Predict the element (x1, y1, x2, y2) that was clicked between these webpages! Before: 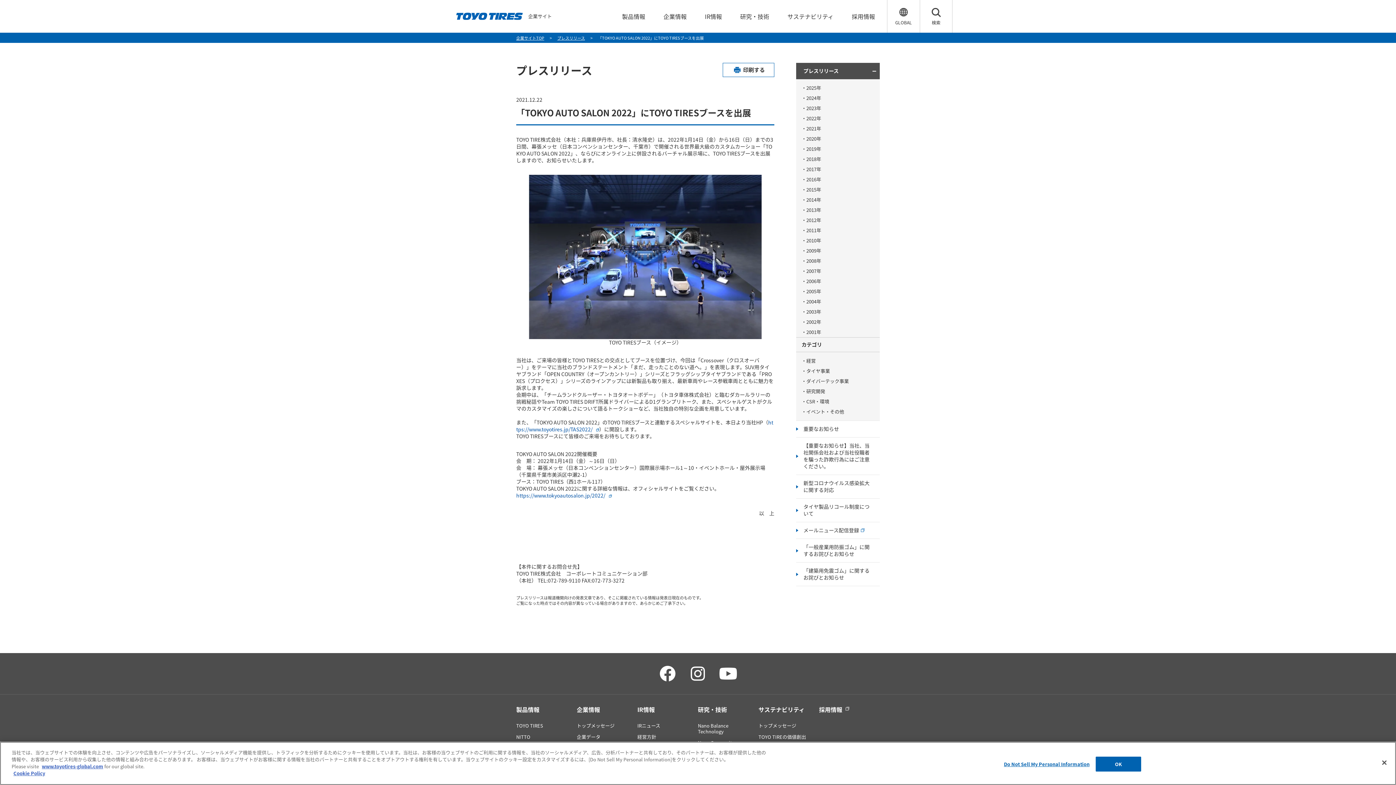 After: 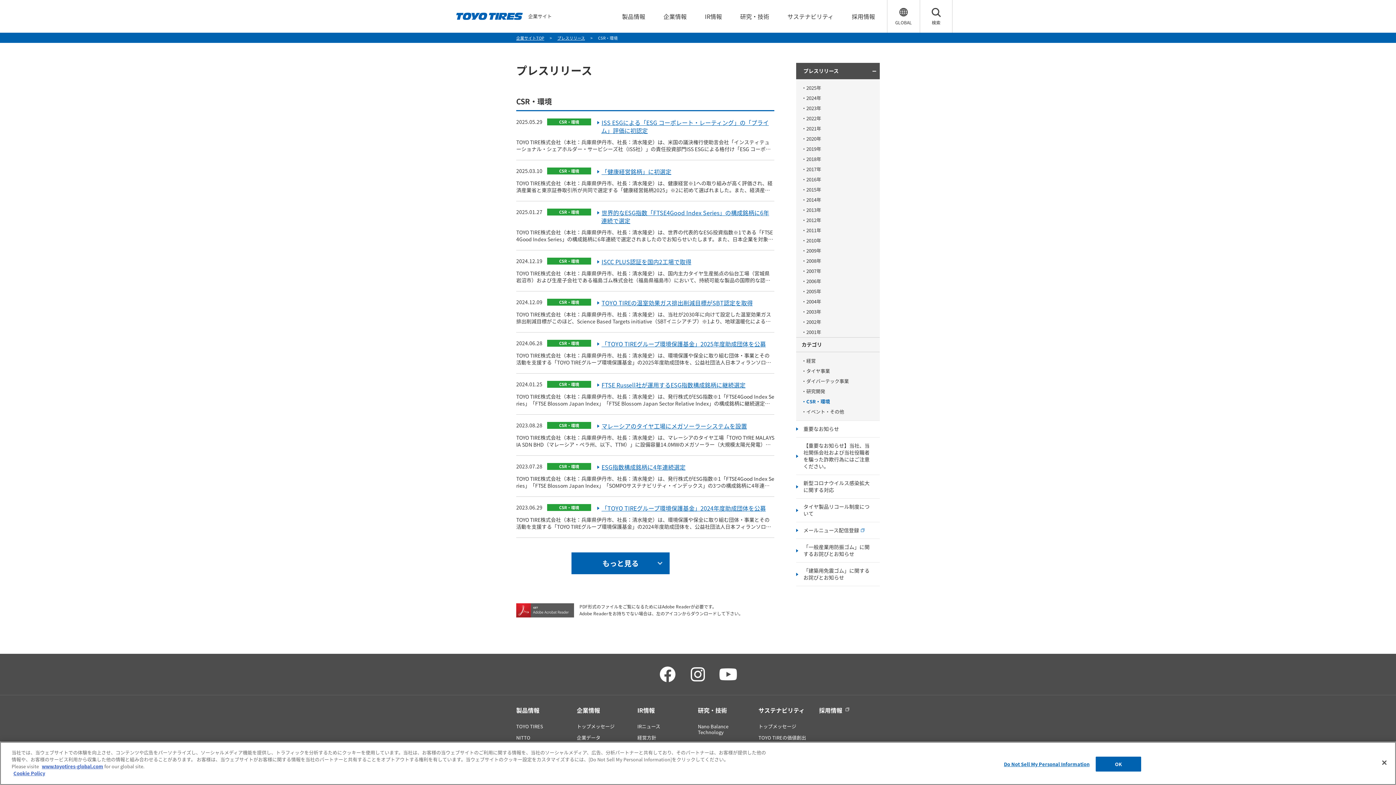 Action: label: CSR・環境 bbox: (801, 398, 874, 405)